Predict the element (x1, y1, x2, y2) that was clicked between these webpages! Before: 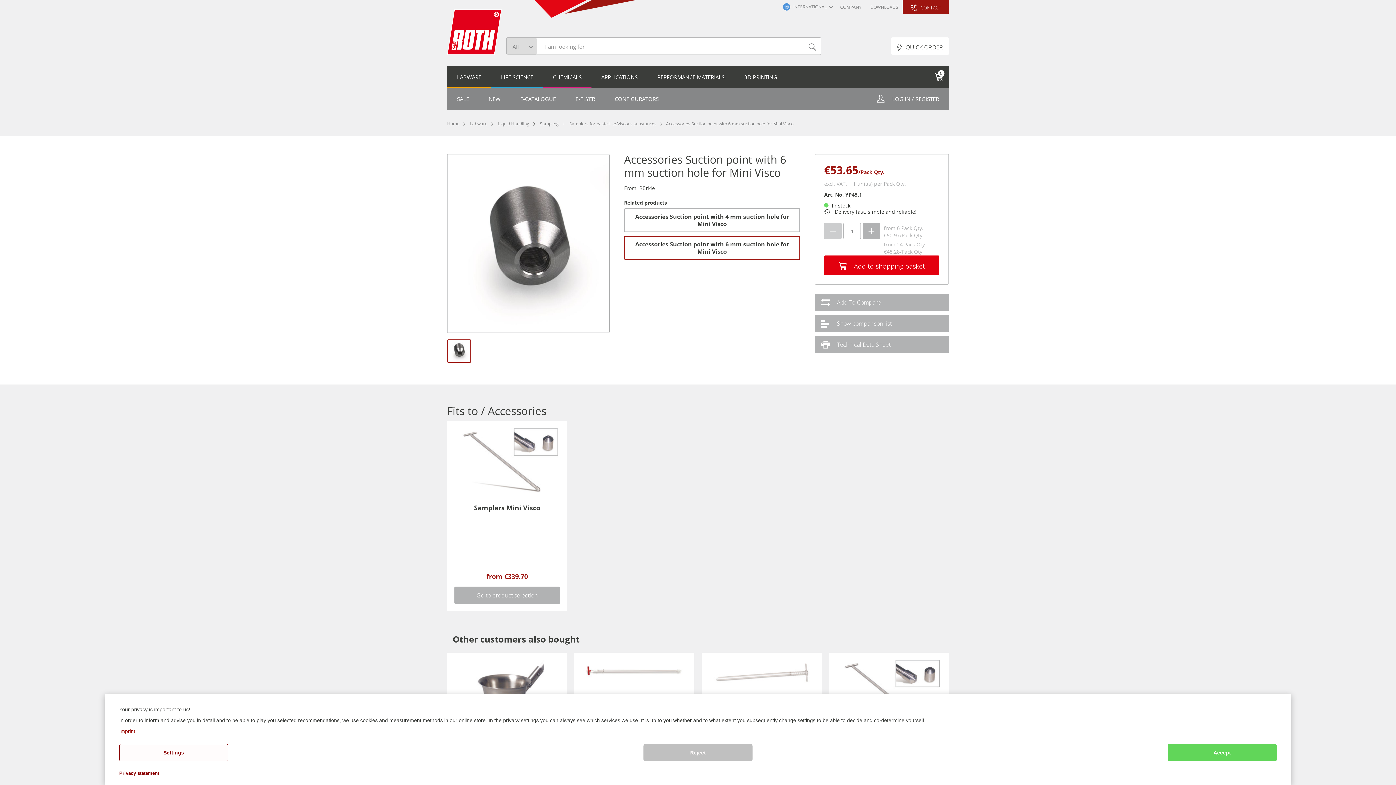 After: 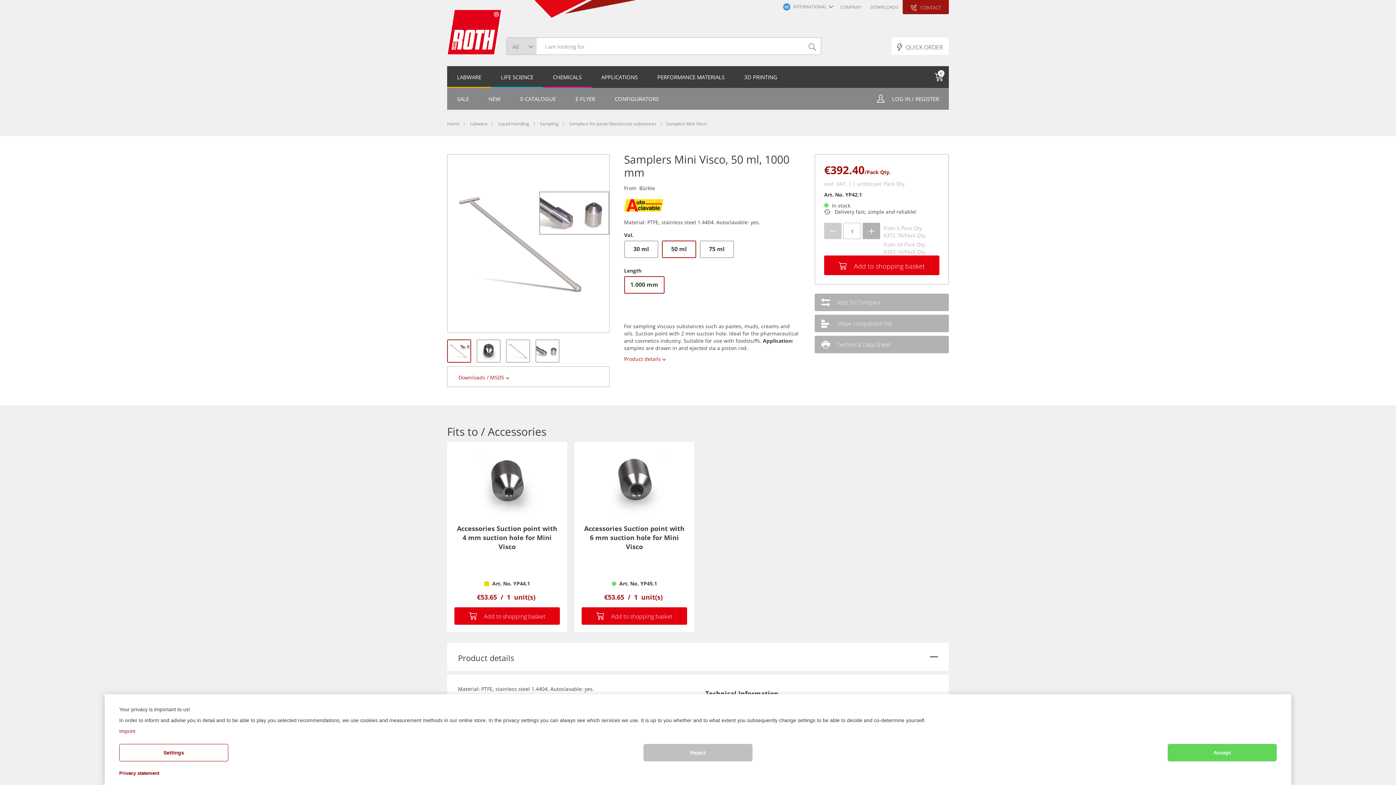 Action: bbox: (454, 428, 560, 604) label: Samplers Mini Visco
from €339.70
Go to product selection